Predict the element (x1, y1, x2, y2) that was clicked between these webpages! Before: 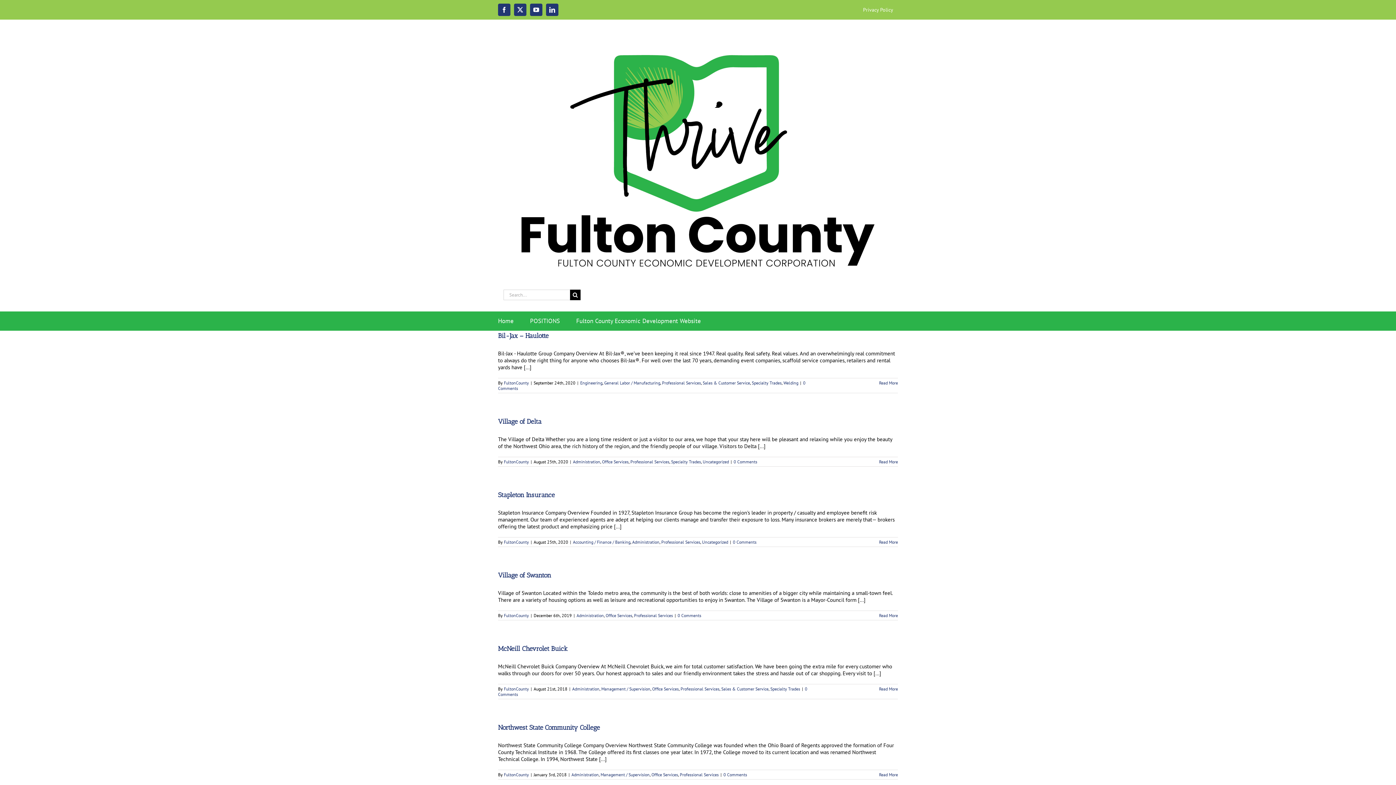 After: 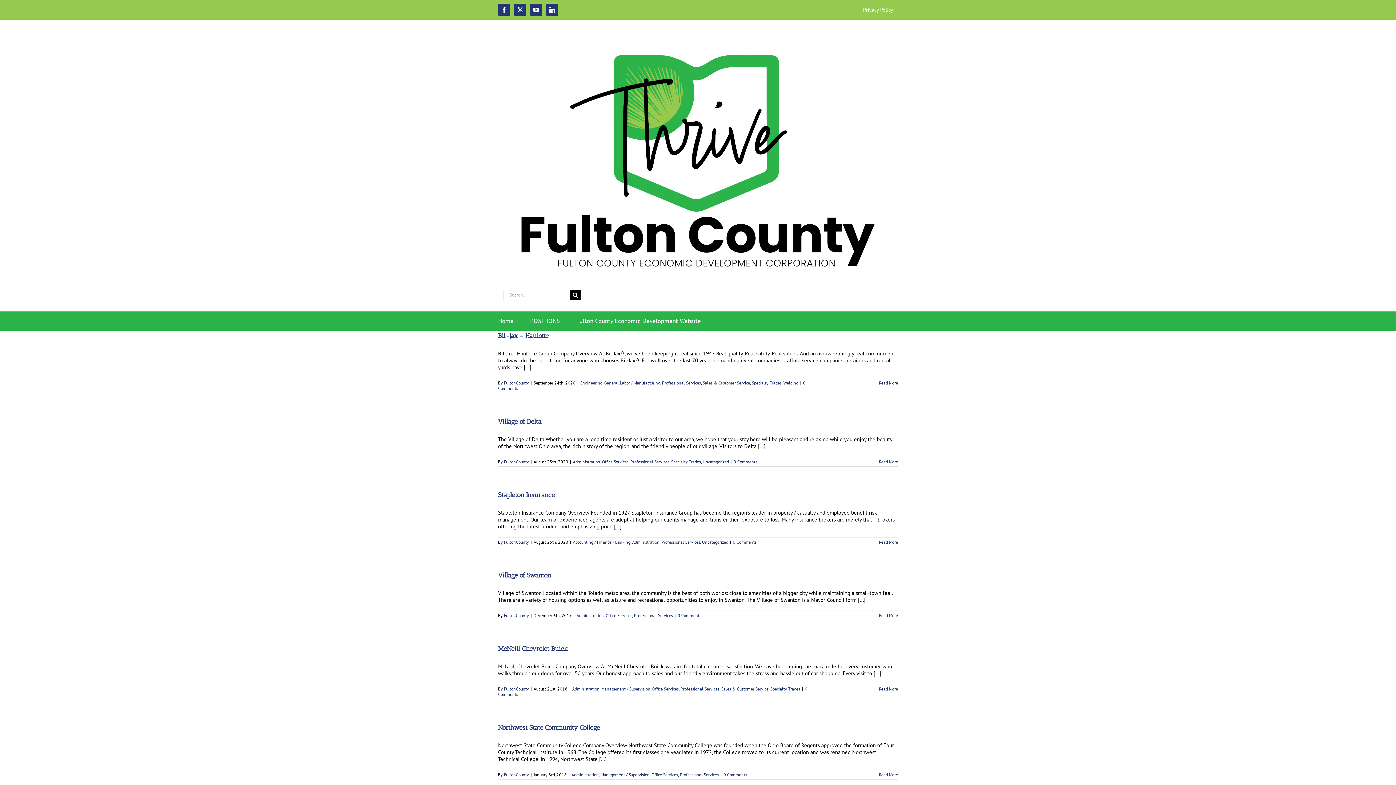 Action: label: Professional Services bbox: (680, 686, 719, 691)